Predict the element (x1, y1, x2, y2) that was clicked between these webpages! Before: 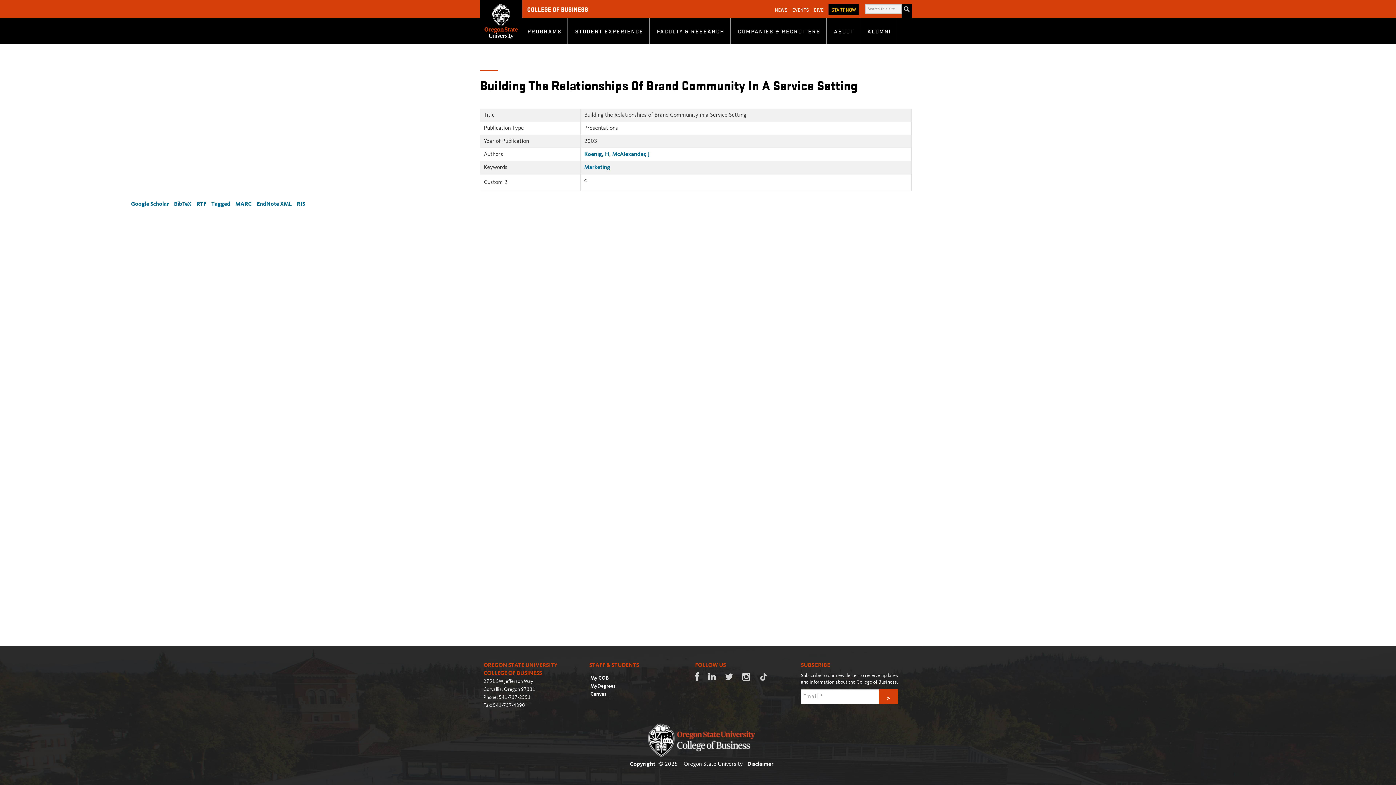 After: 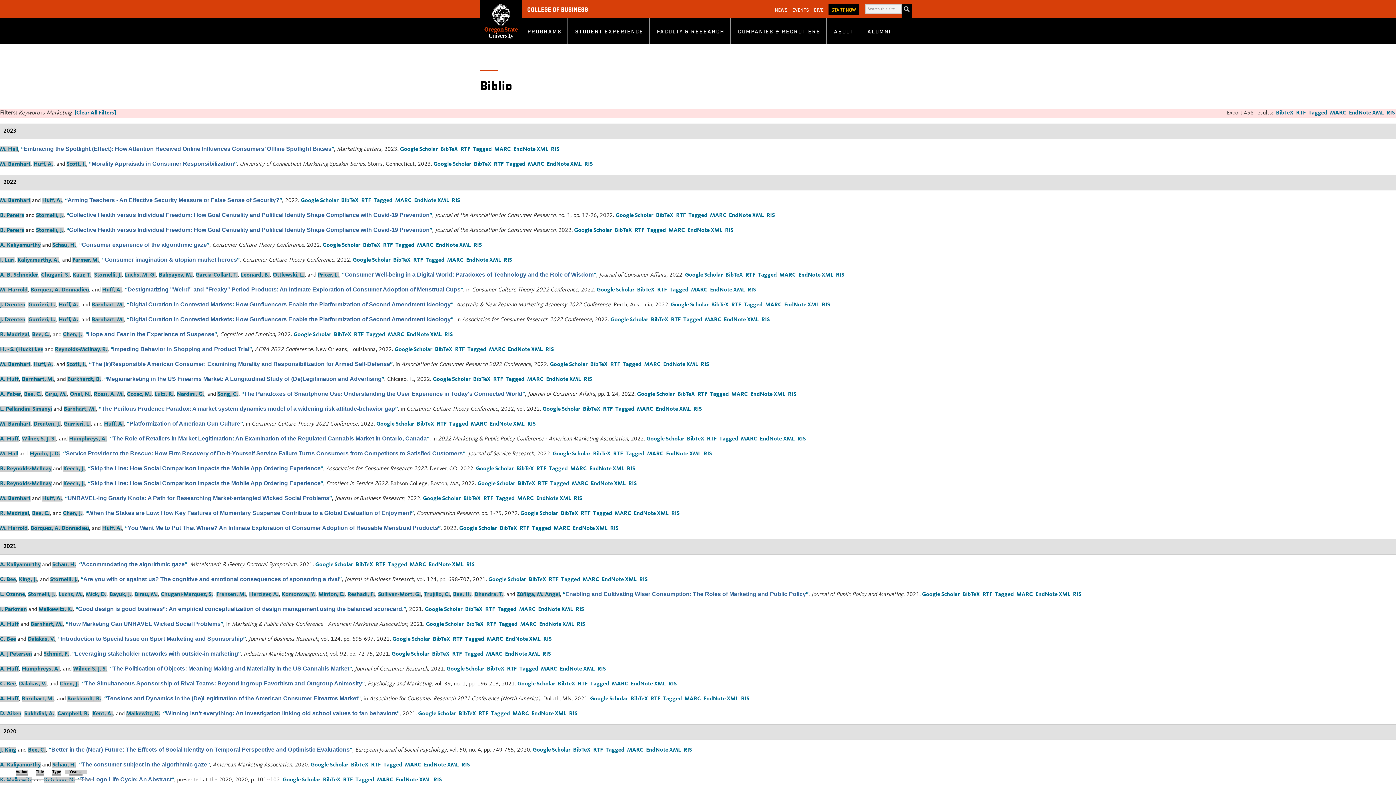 Action: label: Marketing bbox: (584, 164, 610, 170)